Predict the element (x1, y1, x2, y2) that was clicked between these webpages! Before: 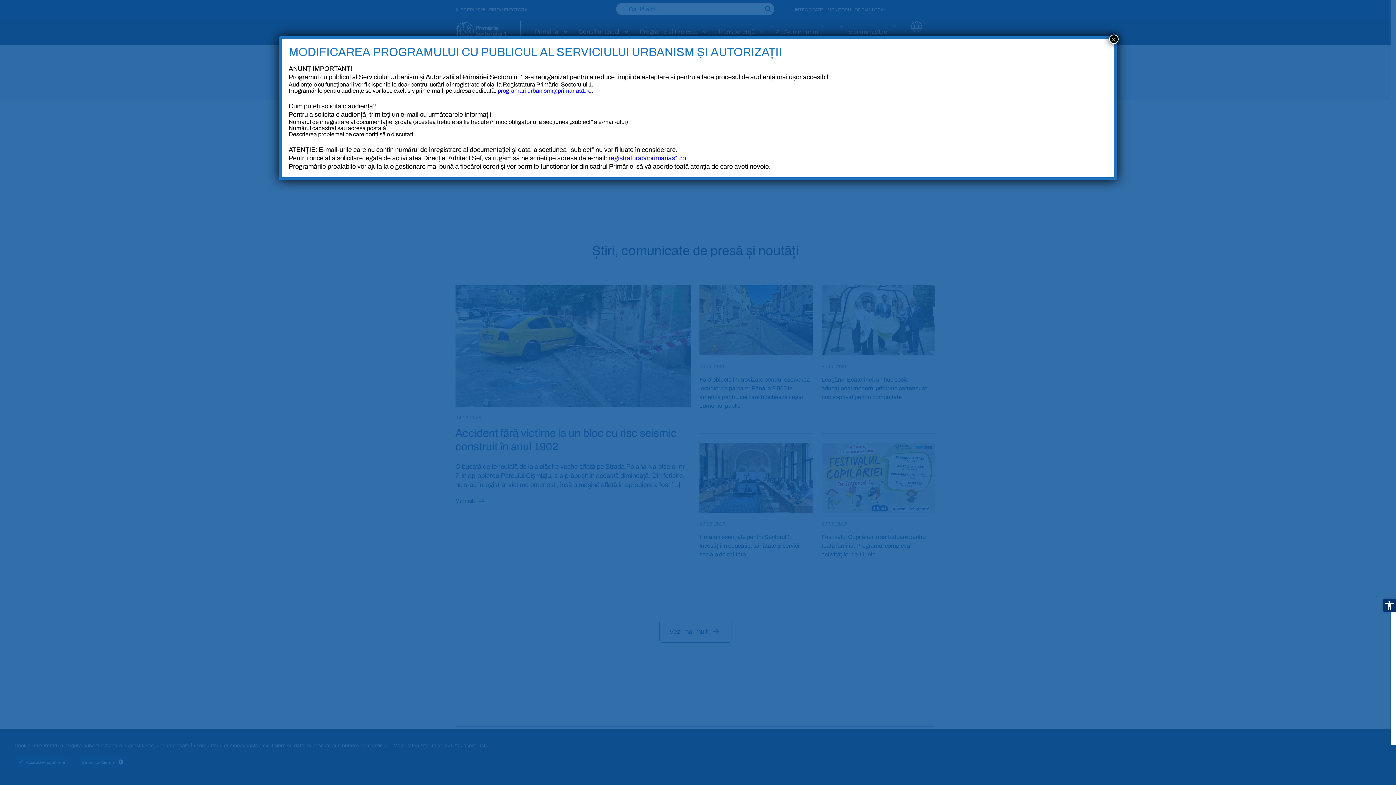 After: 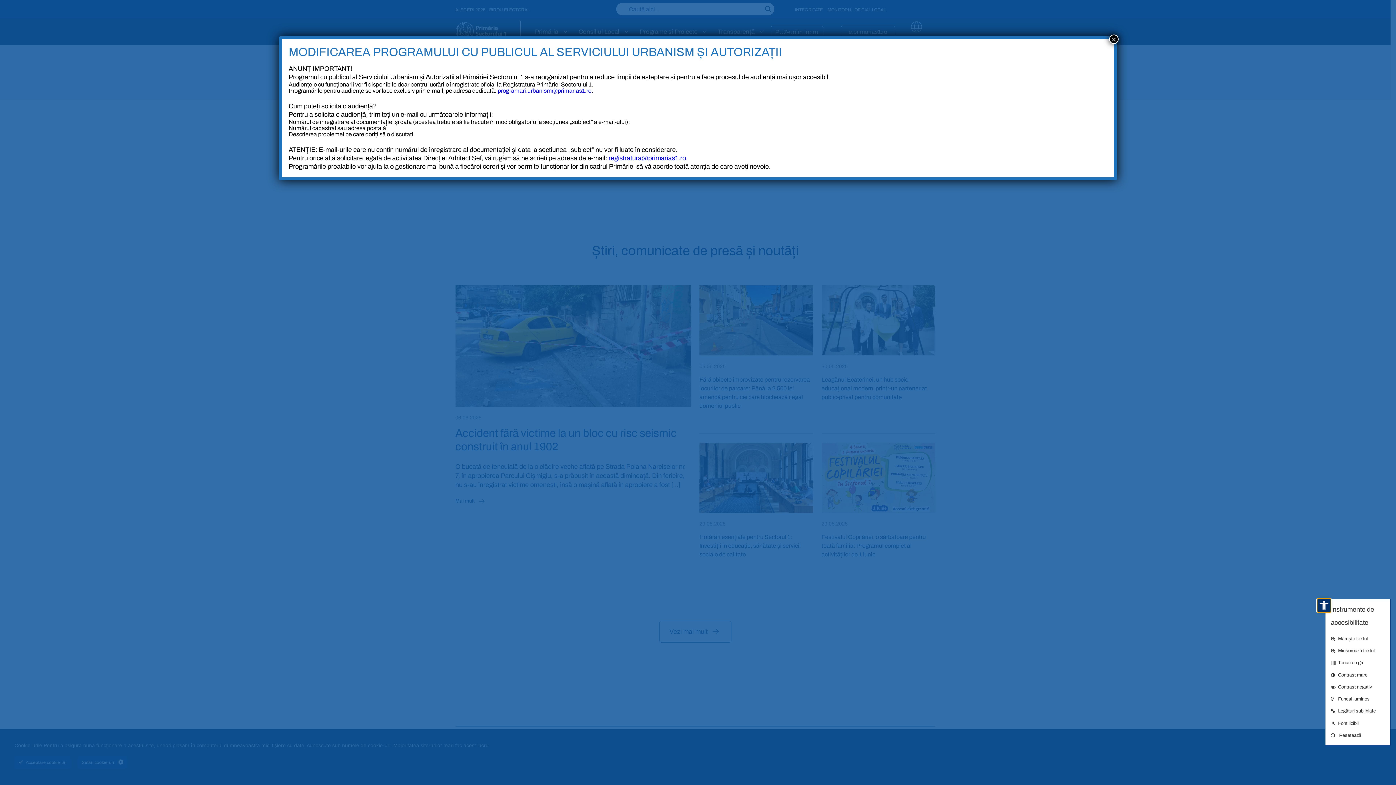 Action: label: Deschide bara de unelte bbox: (1383, 599, 1396, 612)